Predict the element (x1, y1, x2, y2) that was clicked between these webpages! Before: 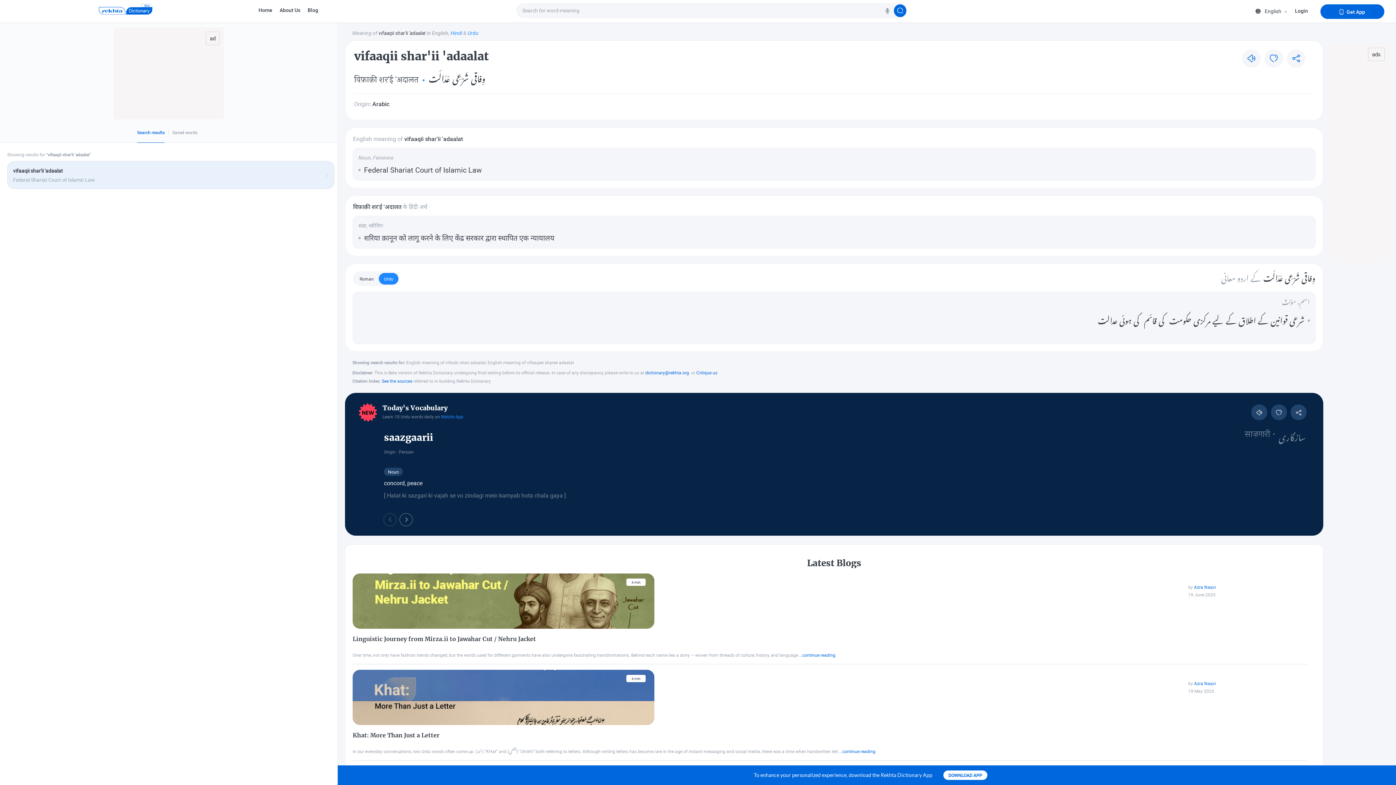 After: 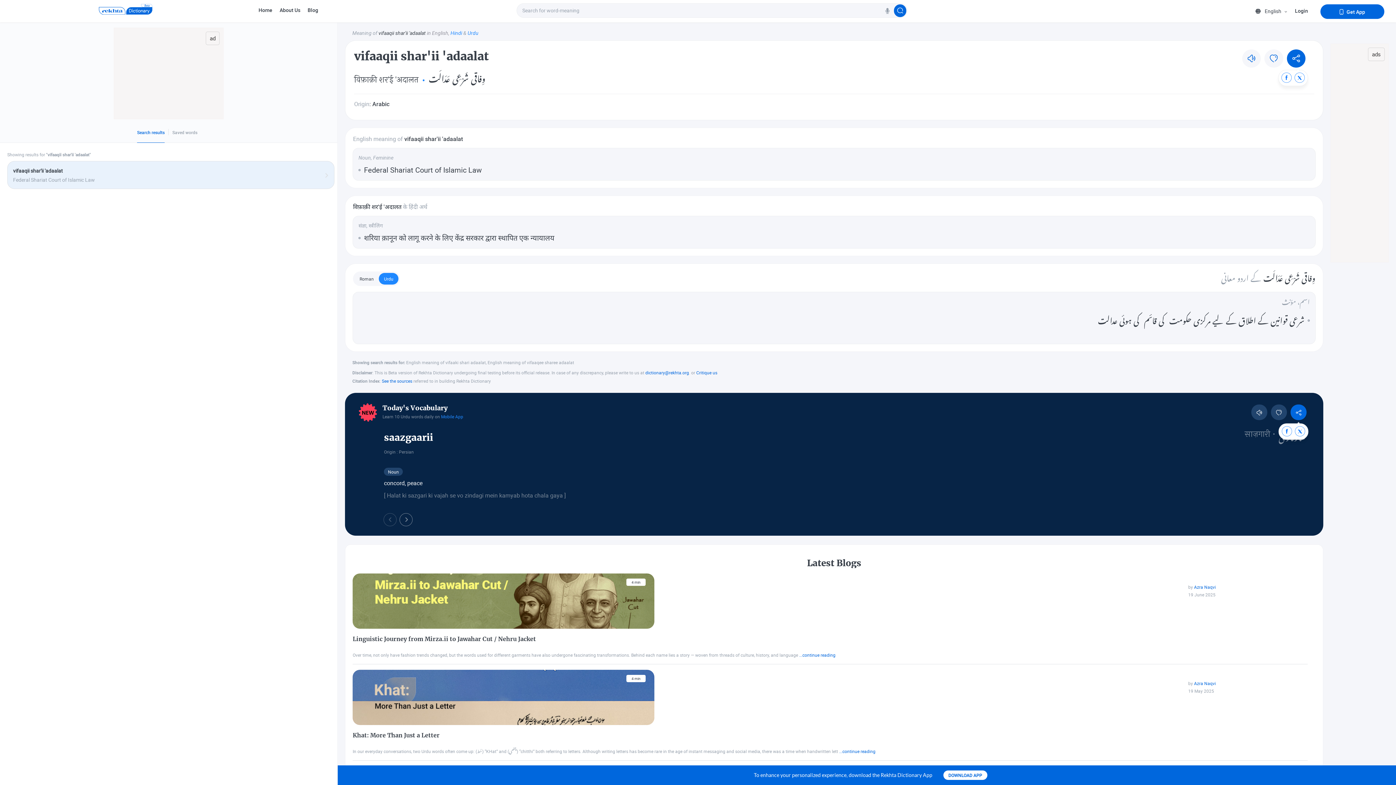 Action: bbox: (1291, 404, 1306, 420) label: Share